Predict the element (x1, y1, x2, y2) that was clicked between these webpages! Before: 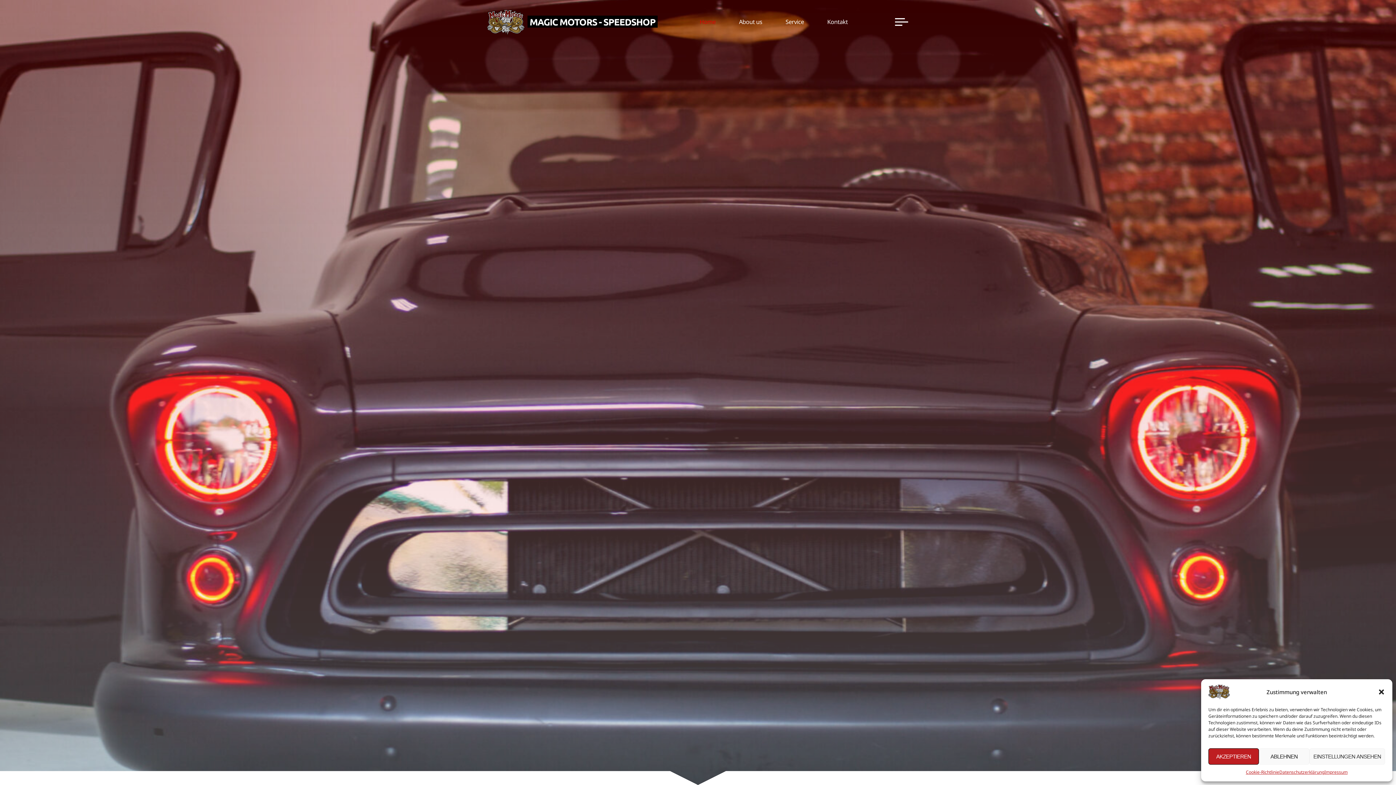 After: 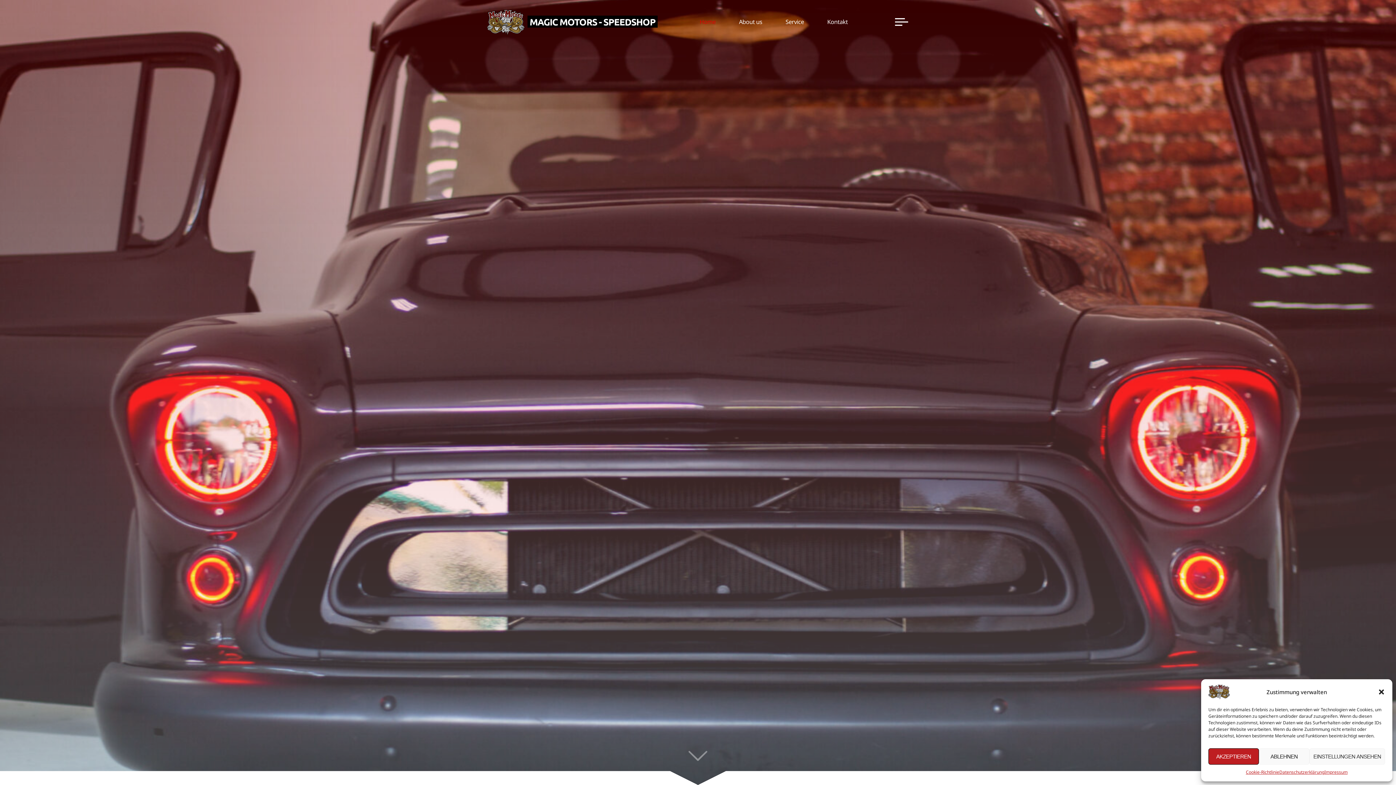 Action: bbox: (527, 15, 657, 27) label: MAGIC MOTORS - SPEEDSHOP